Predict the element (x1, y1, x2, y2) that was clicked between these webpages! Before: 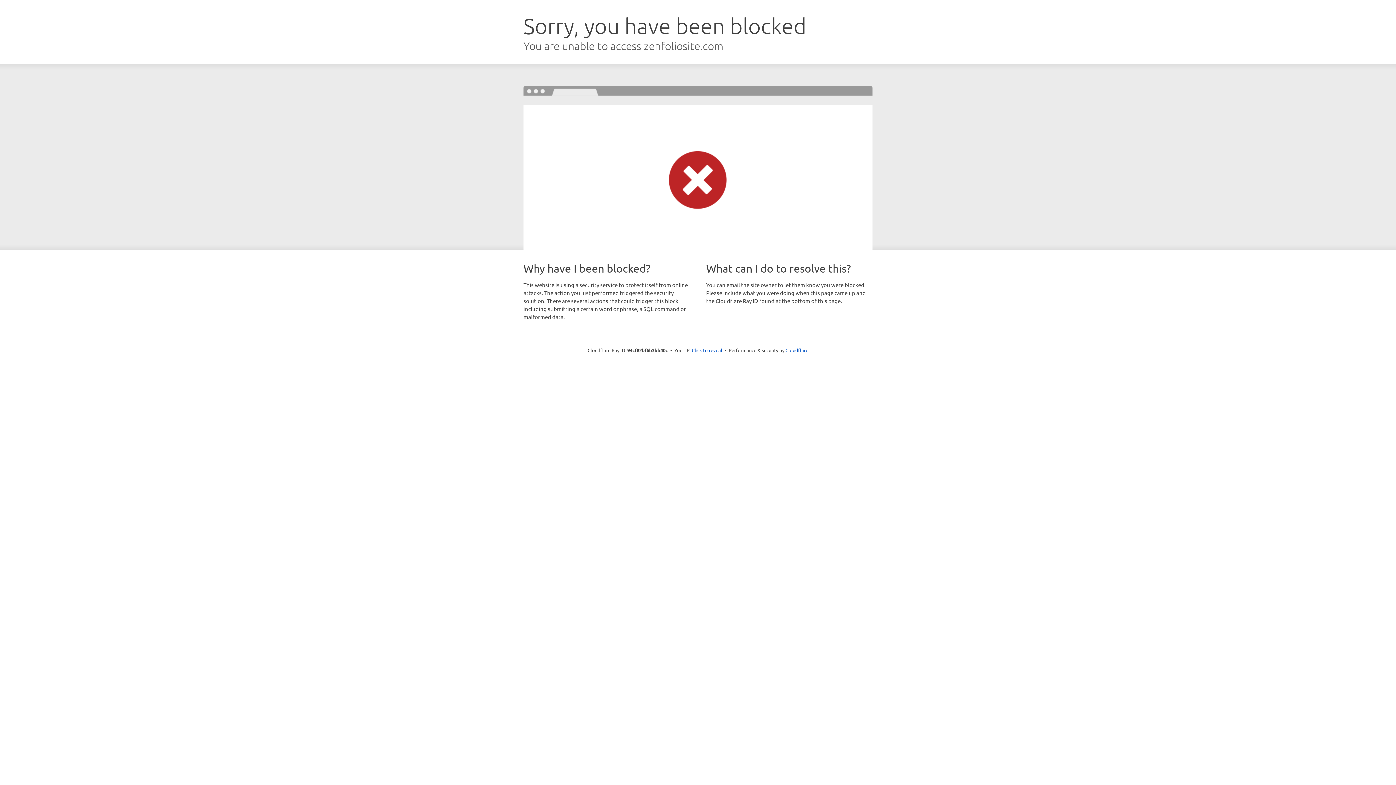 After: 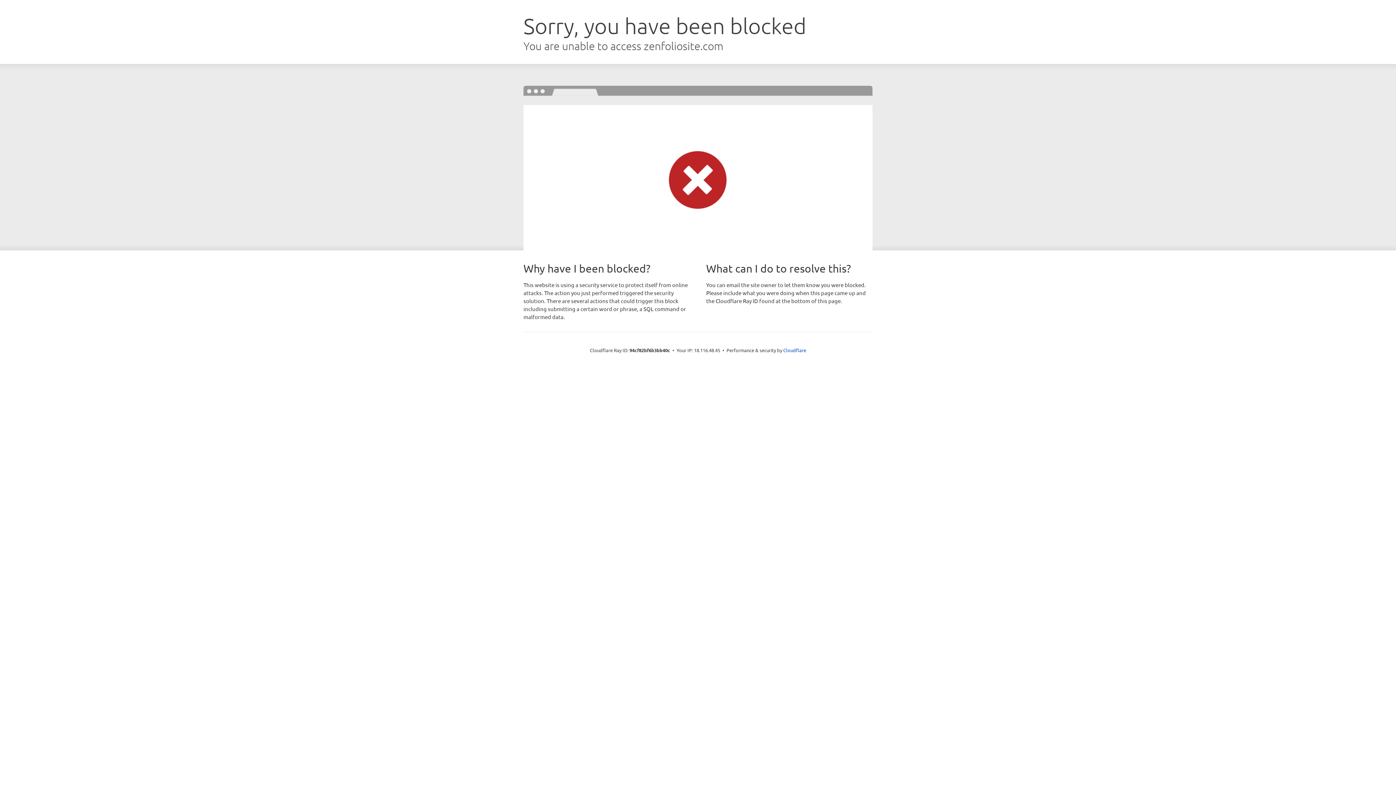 Action: bbox: (692, 346, 722, 353) label: Click to reveal